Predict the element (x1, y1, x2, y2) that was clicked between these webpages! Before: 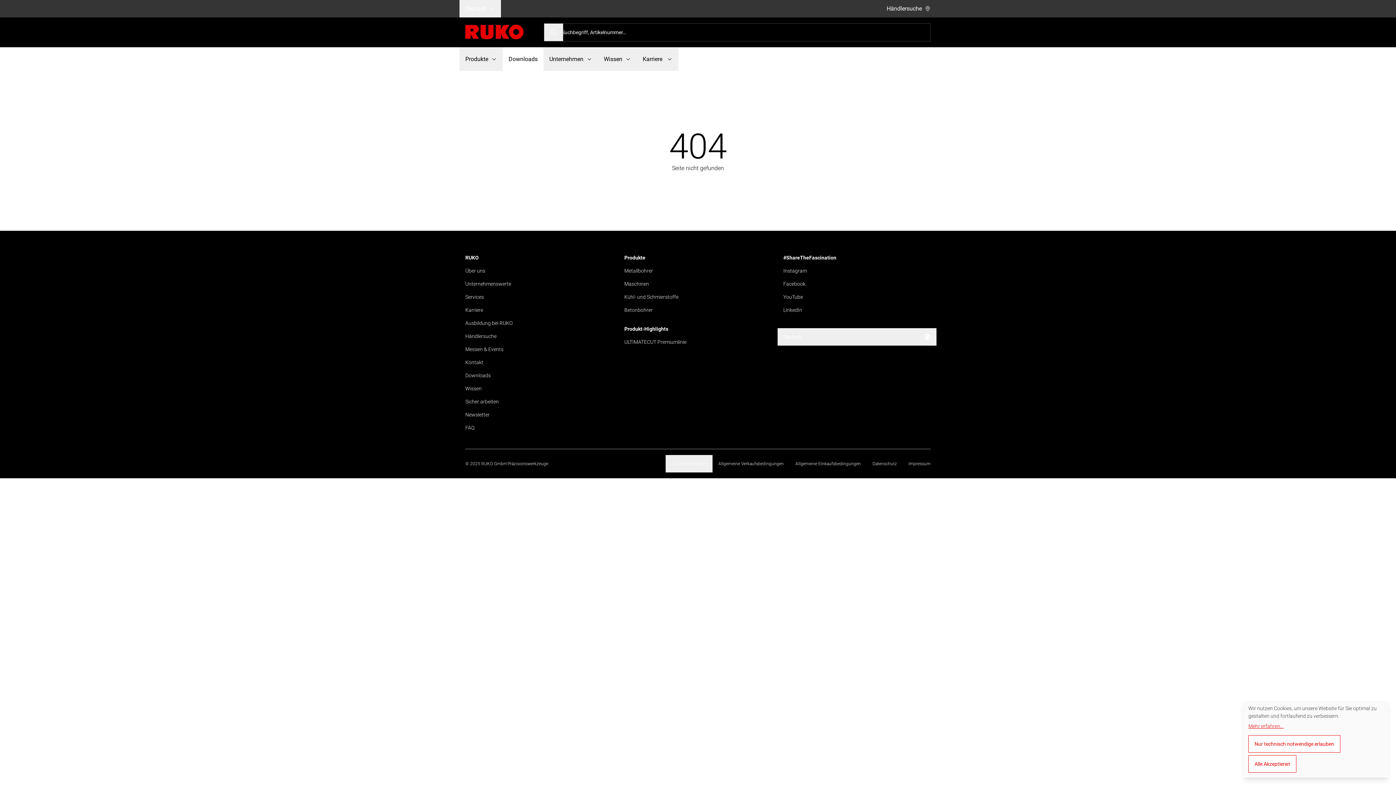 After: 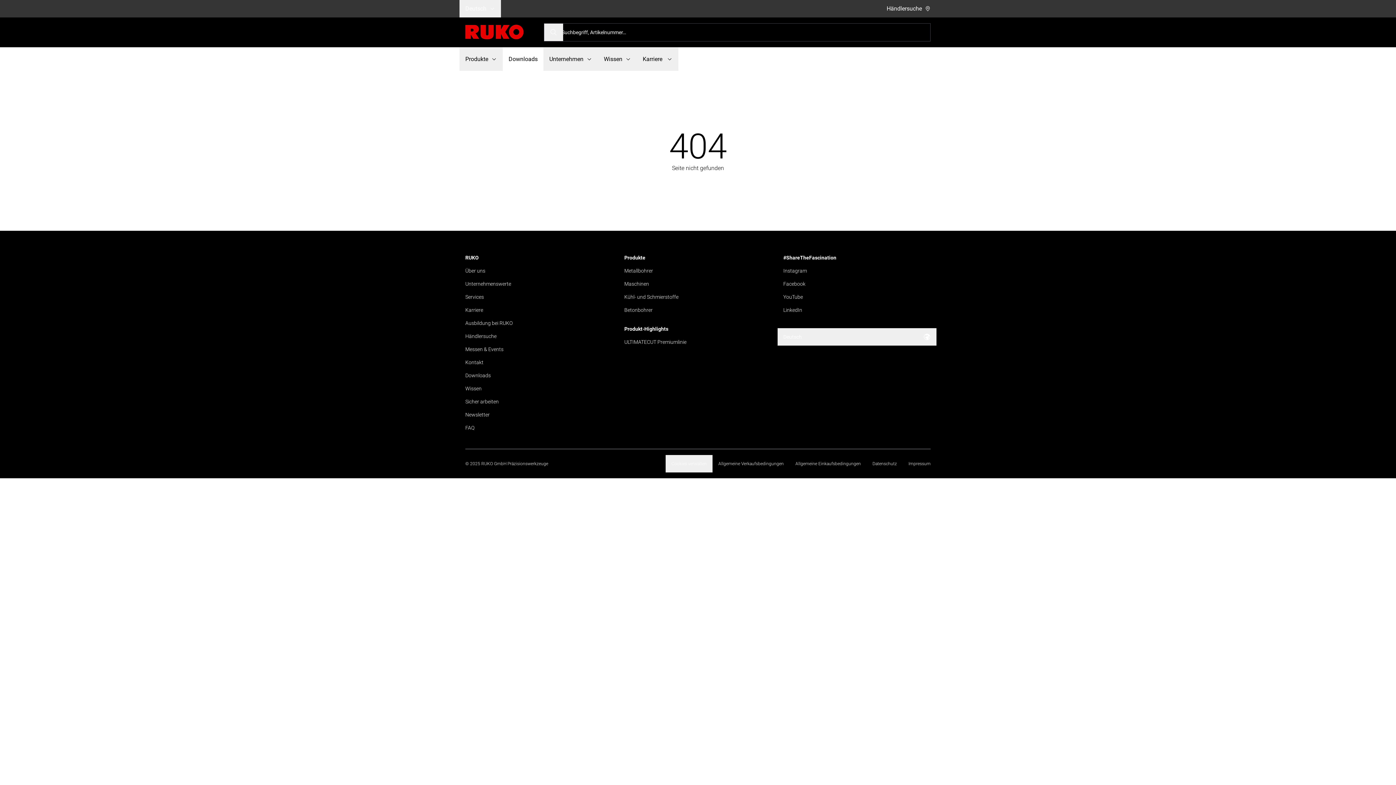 Action: bbox: (1248, 735, 1340, 753) label: Nur technisch notwendige erlauben